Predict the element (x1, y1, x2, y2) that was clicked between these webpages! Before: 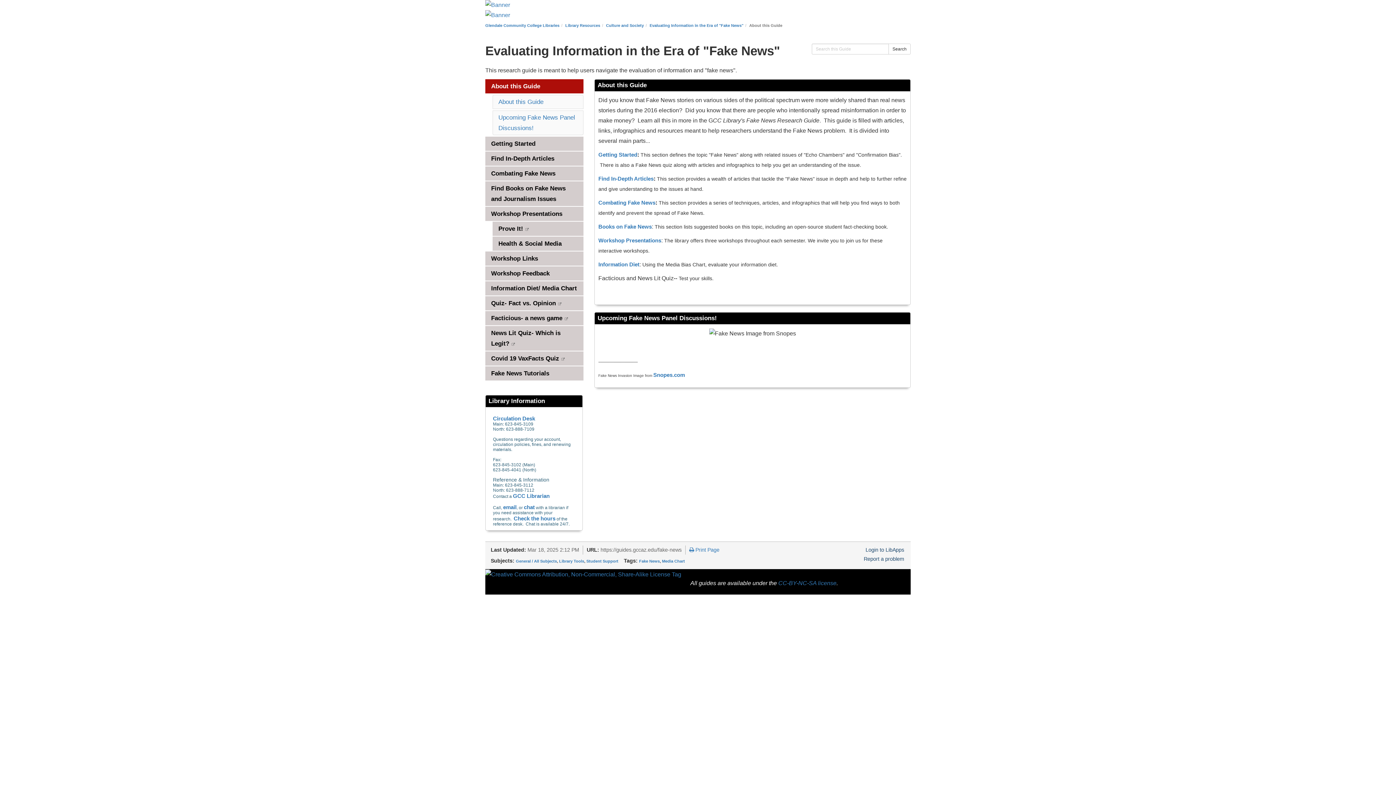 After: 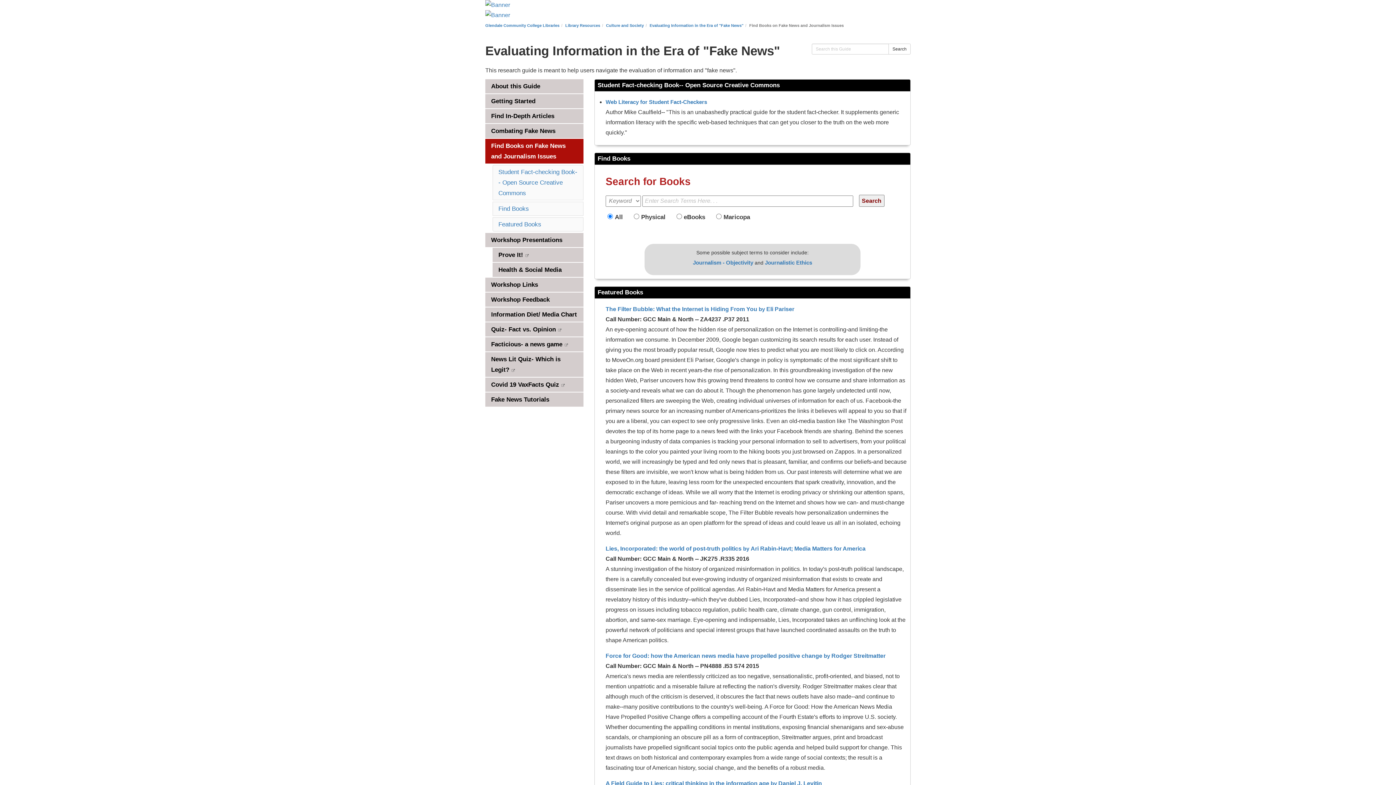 Action: bbox: (598, 223, 652, 229) label: Books on Fake News